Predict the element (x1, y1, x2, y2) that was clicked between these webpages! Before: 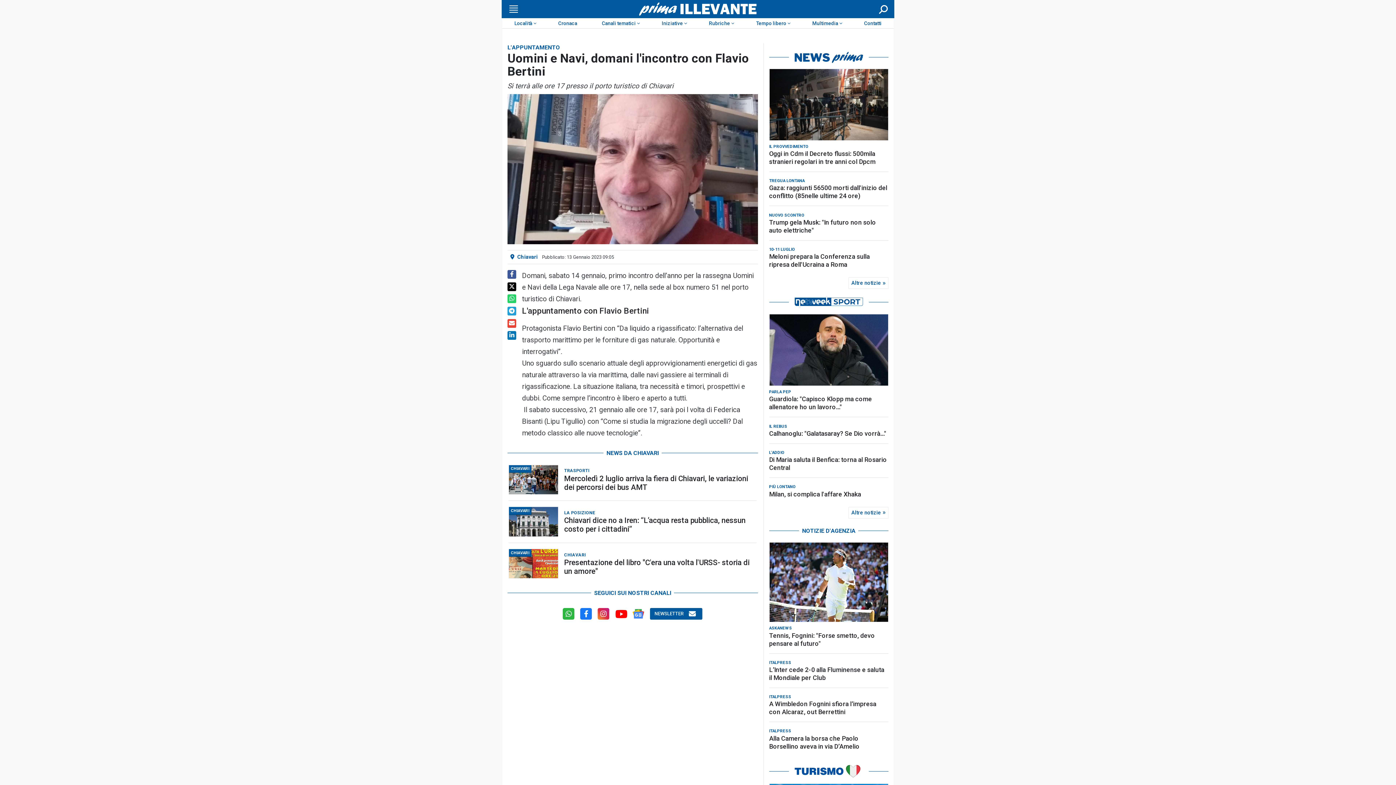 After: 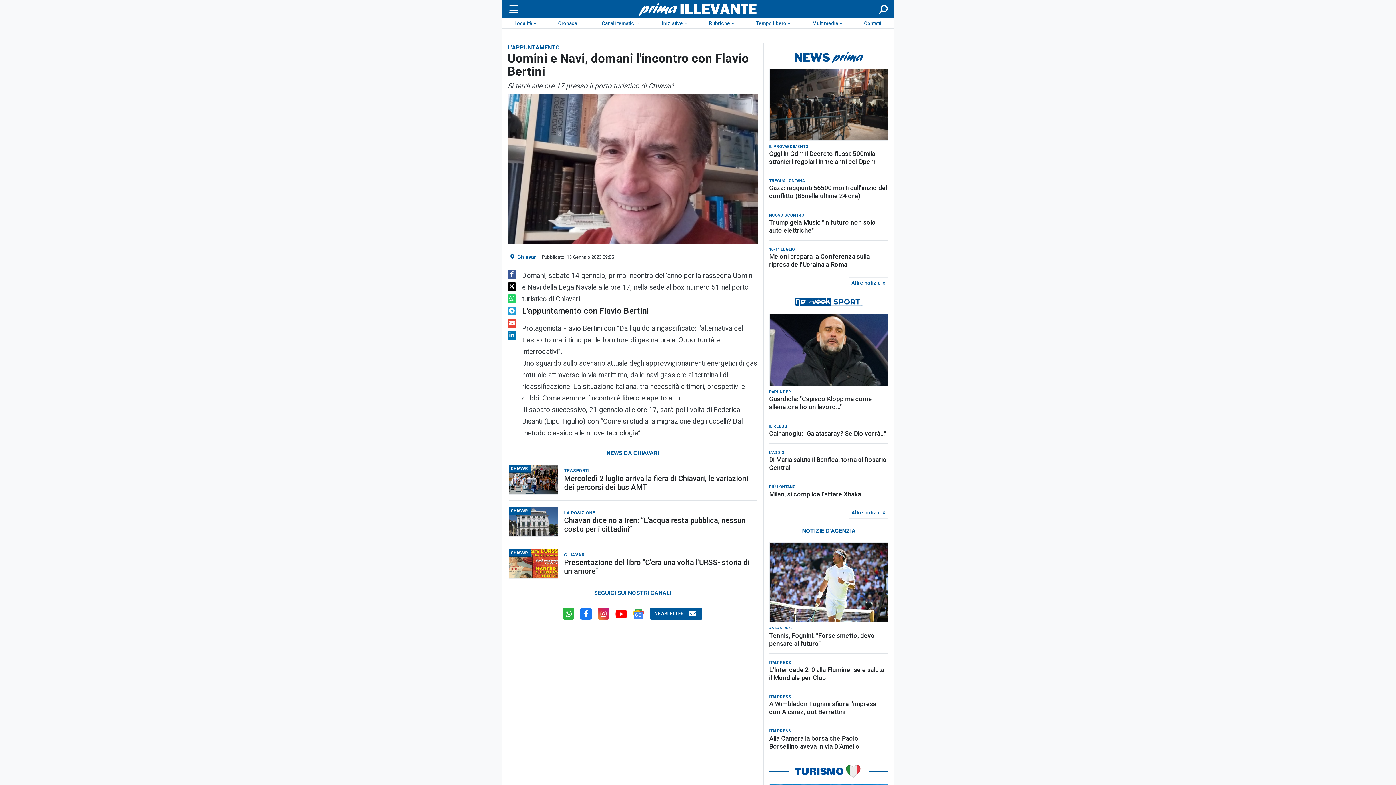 Action: bbox: (507, 282, 516, 291)